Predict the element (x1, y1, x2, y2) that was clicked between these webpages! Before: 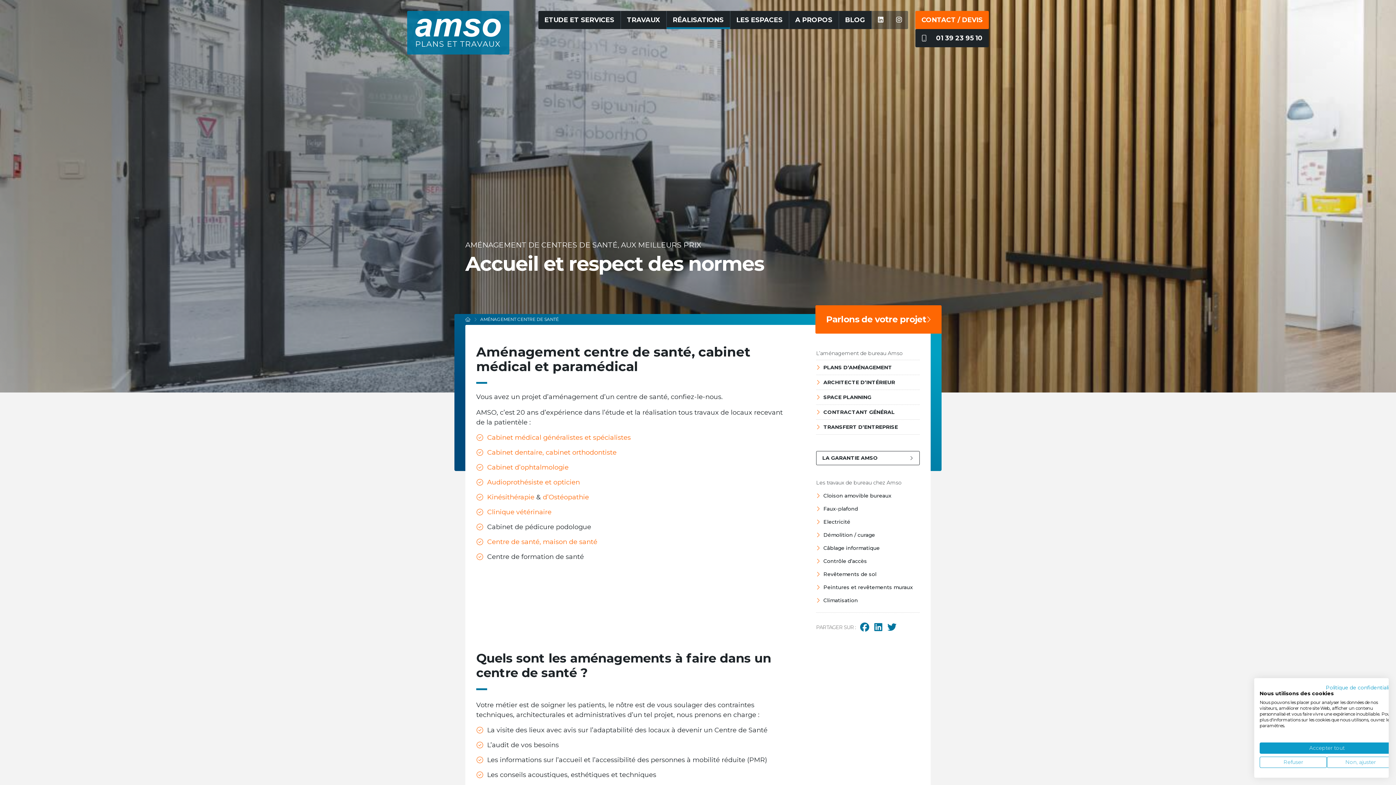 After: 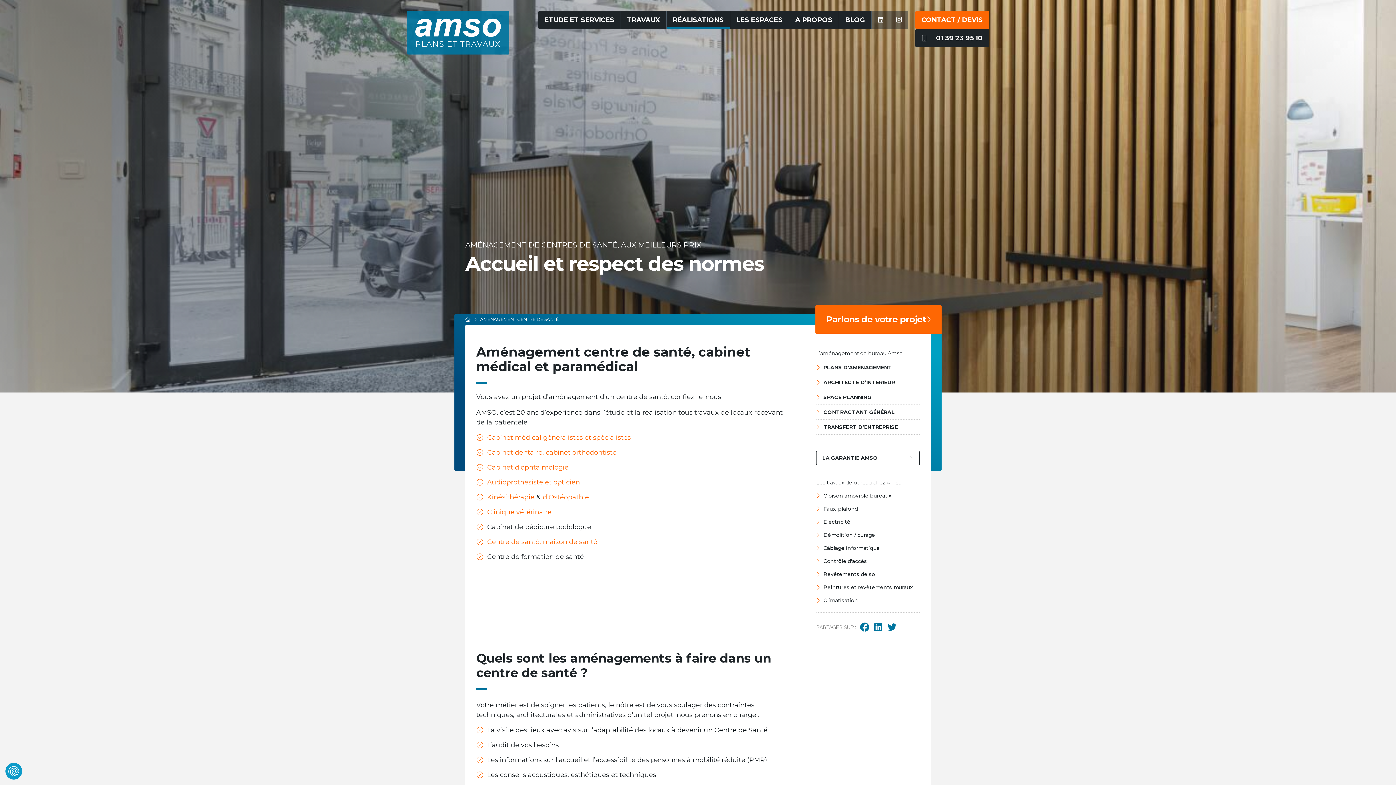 Action: label: Accepter tous les cookies bbox: (1260, 742, 1394, 754)